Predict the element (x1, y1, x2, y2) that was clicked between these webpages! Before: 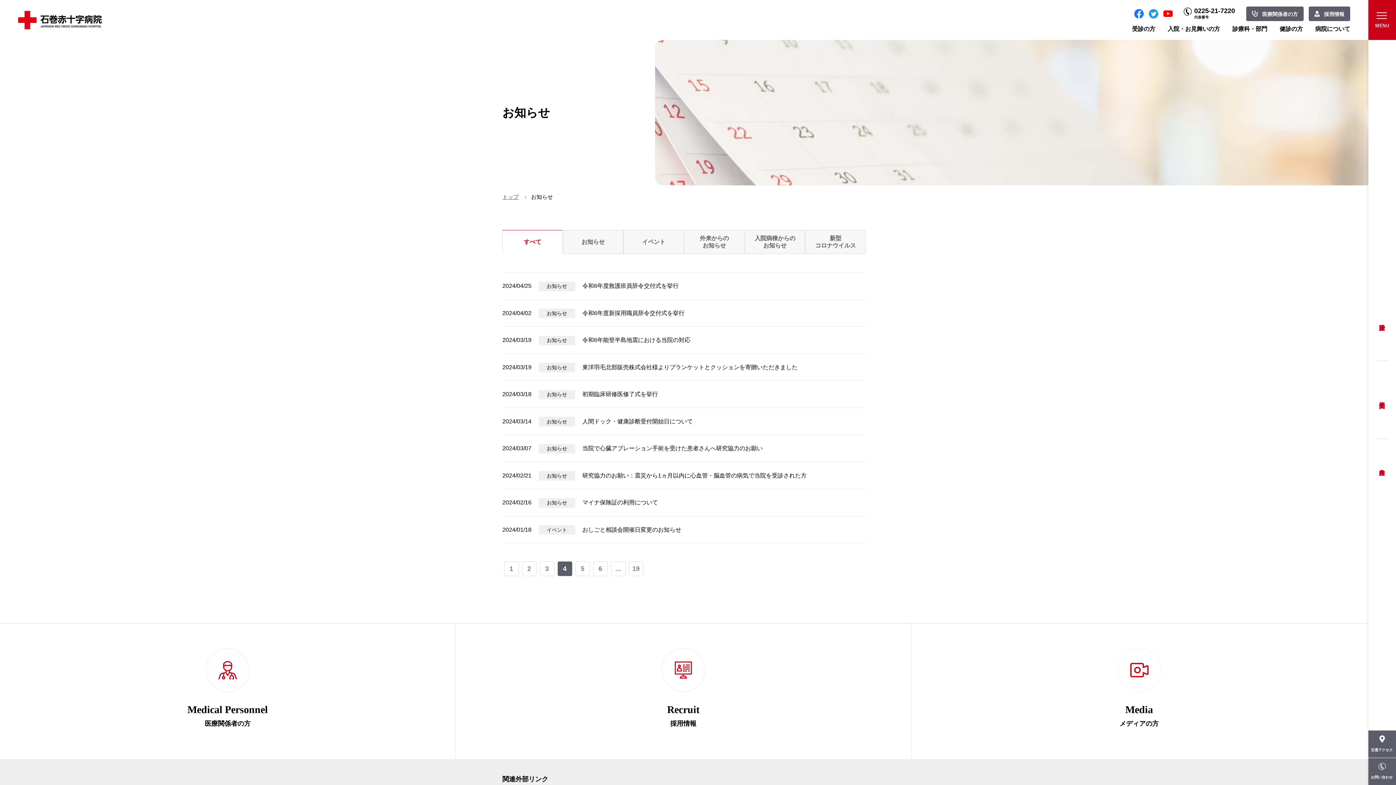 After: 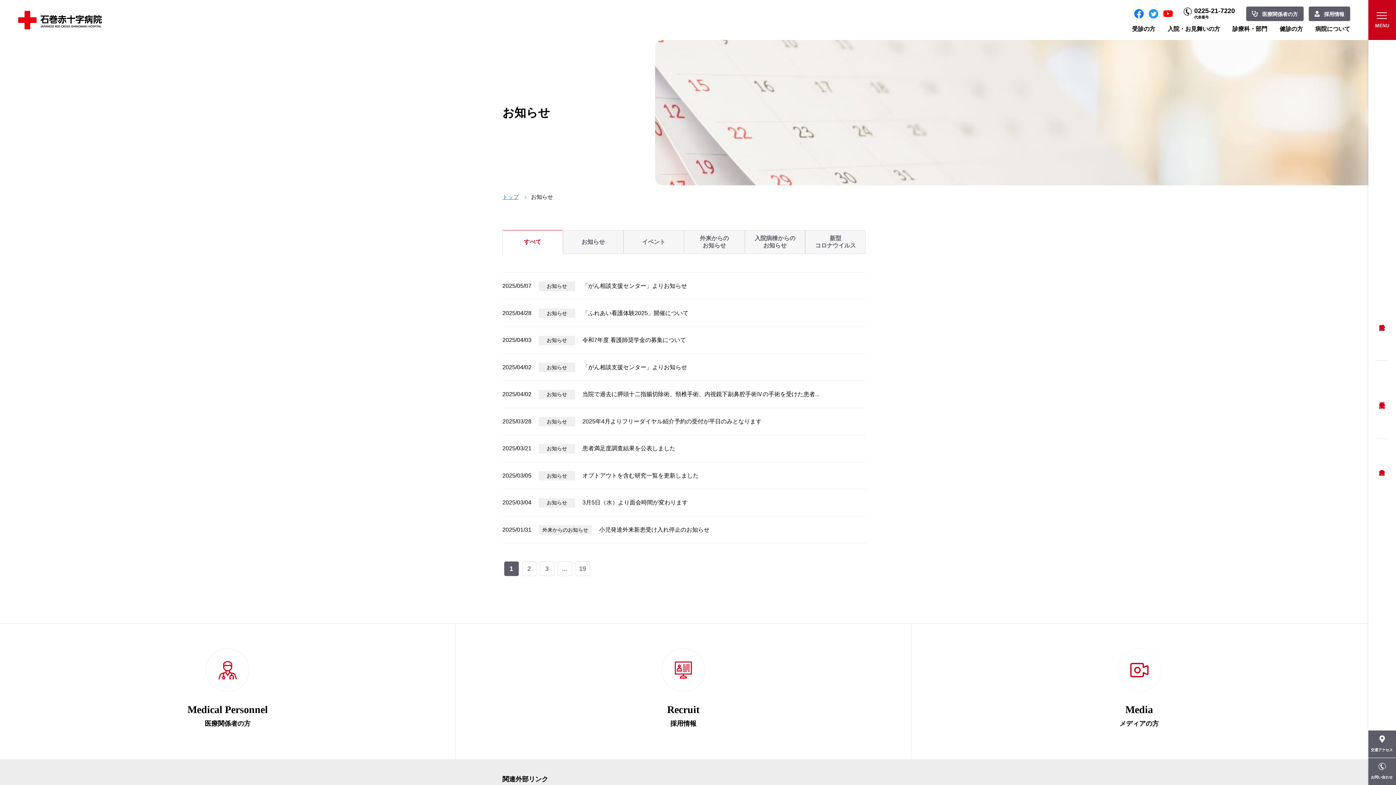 Action: bbox: (504, 561, 518, 576) label: 1